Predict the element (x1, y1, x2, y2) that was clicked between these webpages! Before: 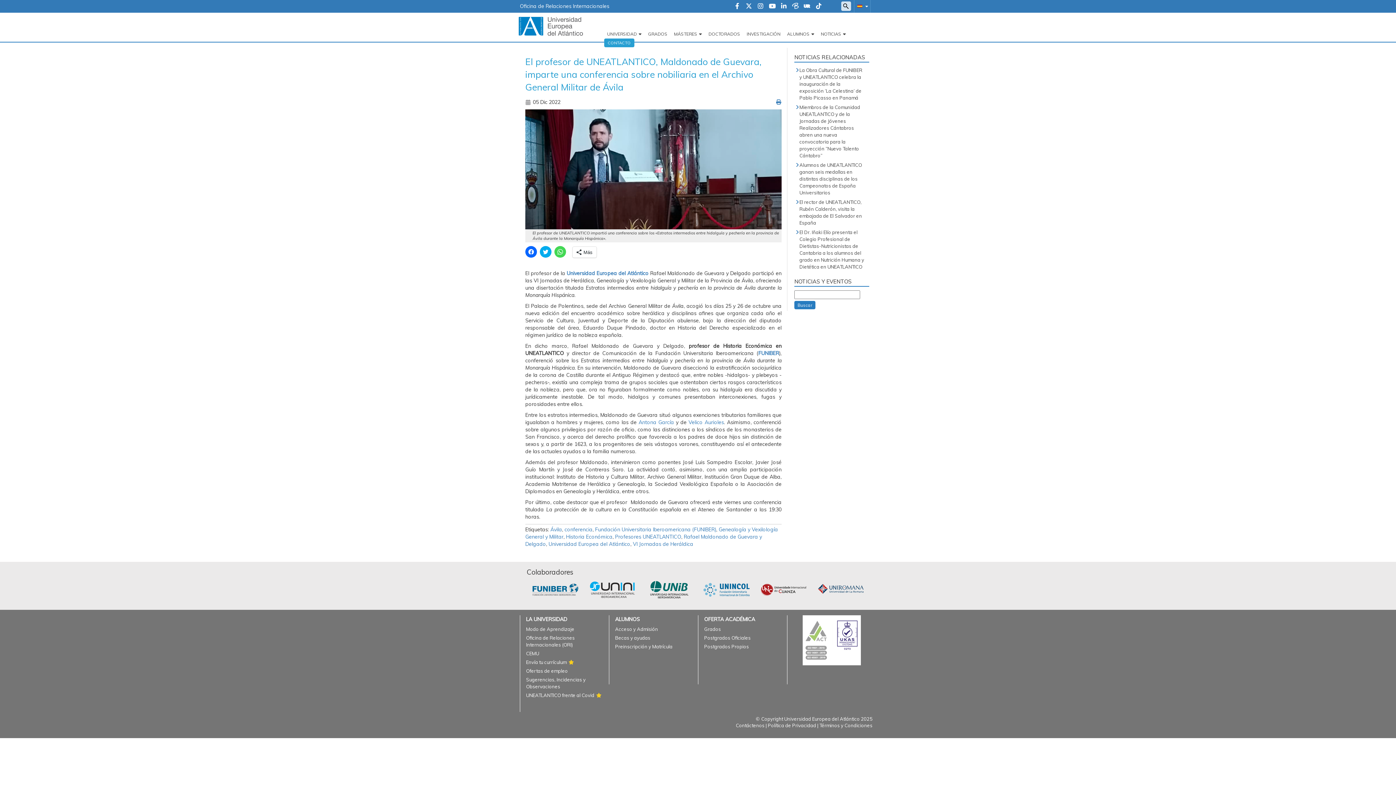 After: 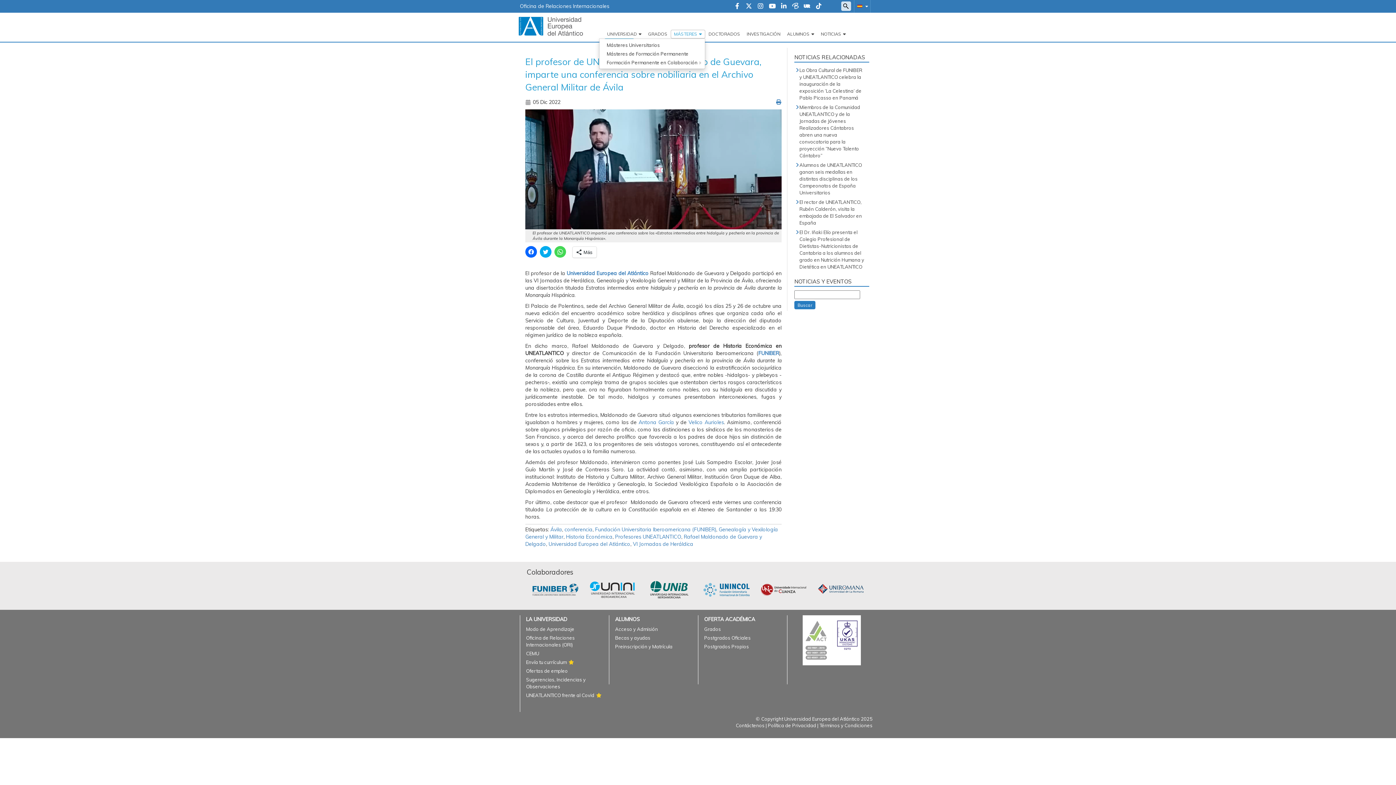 Action: bbox: (670, 29, 705, 38) label: MÁSTERES